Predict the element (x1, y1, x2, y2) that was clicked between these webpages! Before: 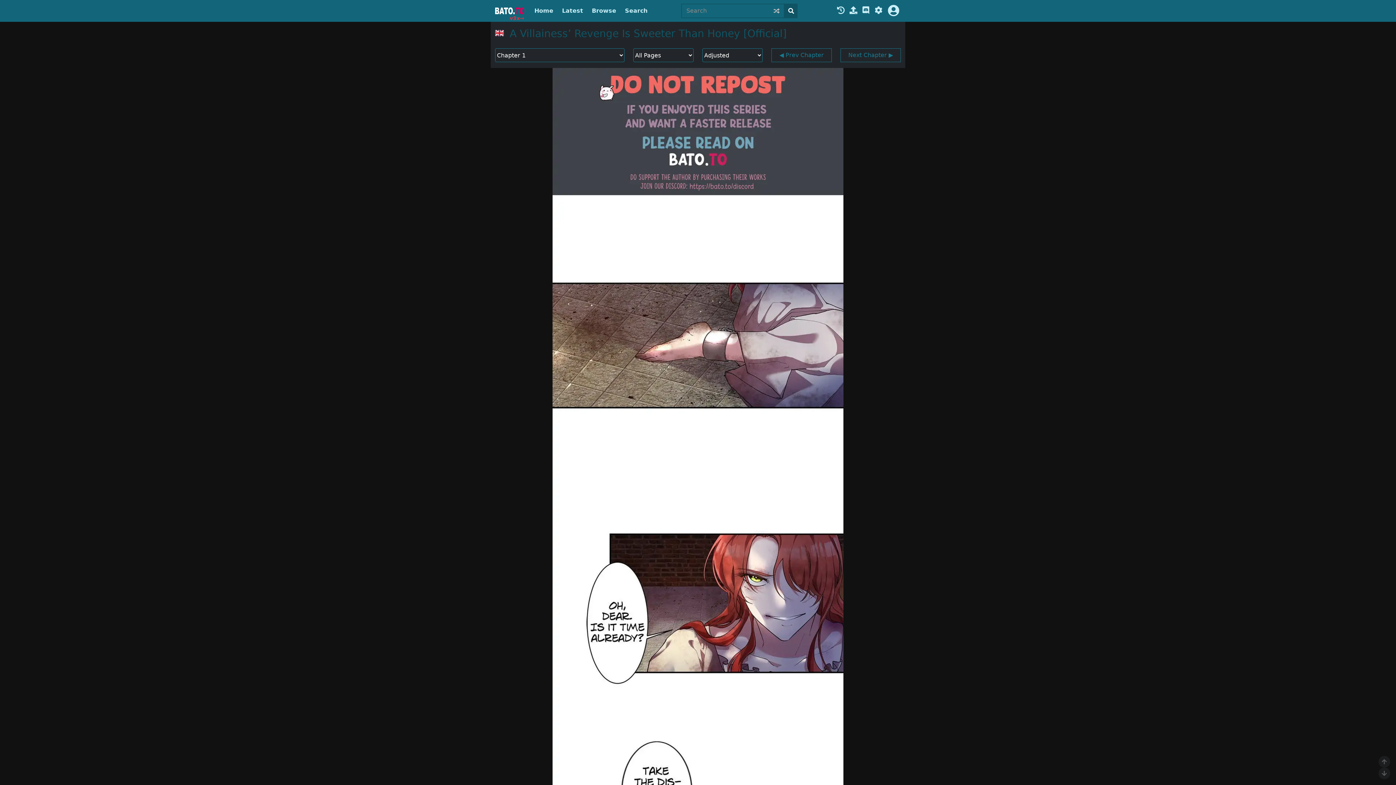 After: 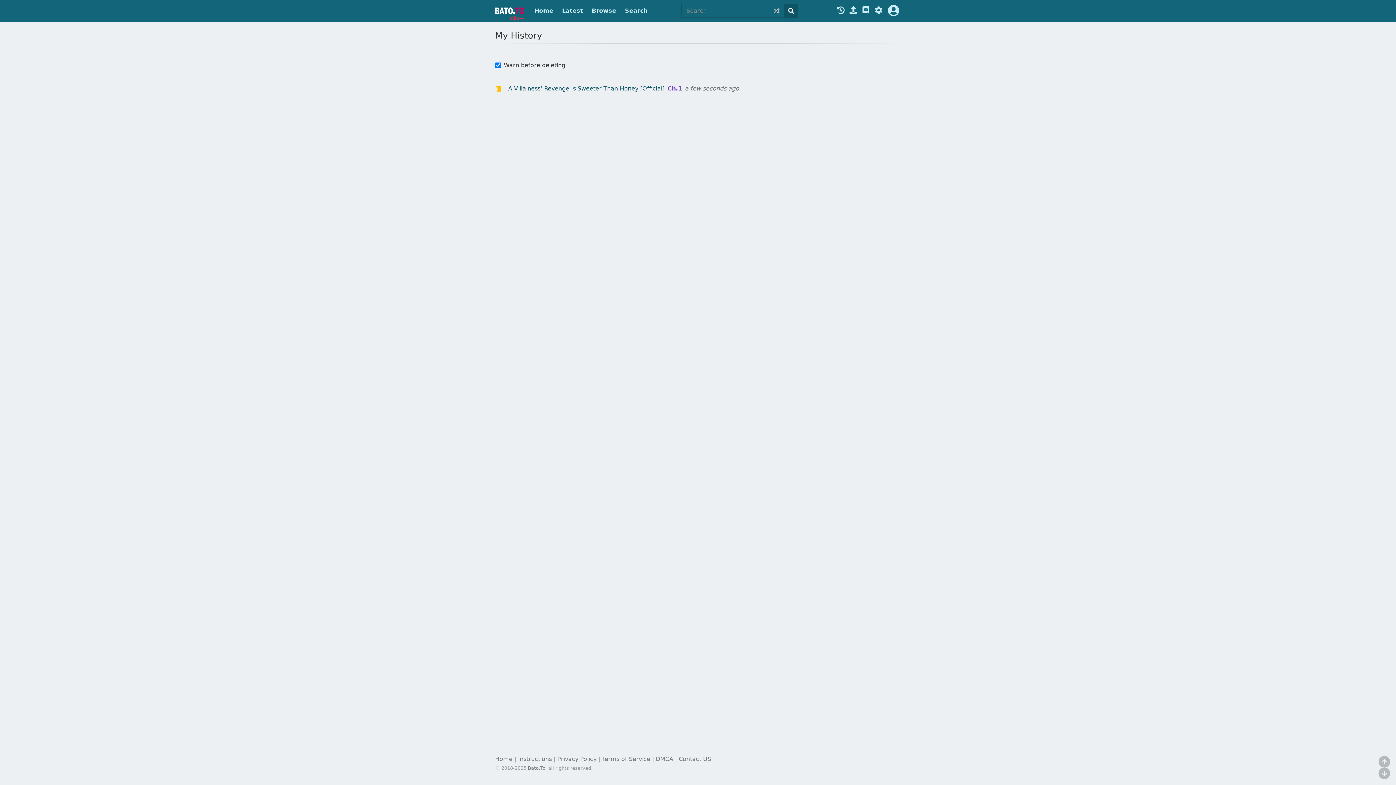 Action: bbox: (836, 6, 845, 15)